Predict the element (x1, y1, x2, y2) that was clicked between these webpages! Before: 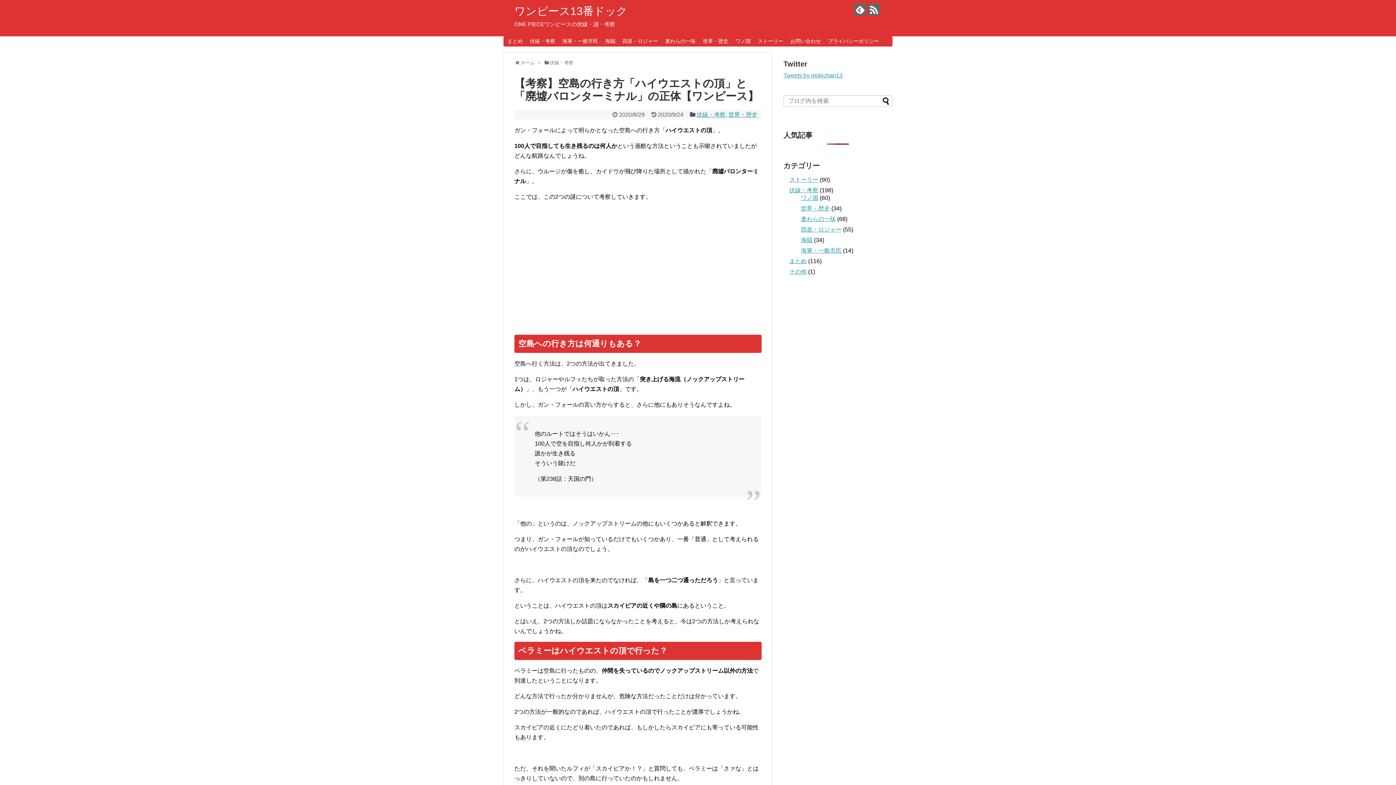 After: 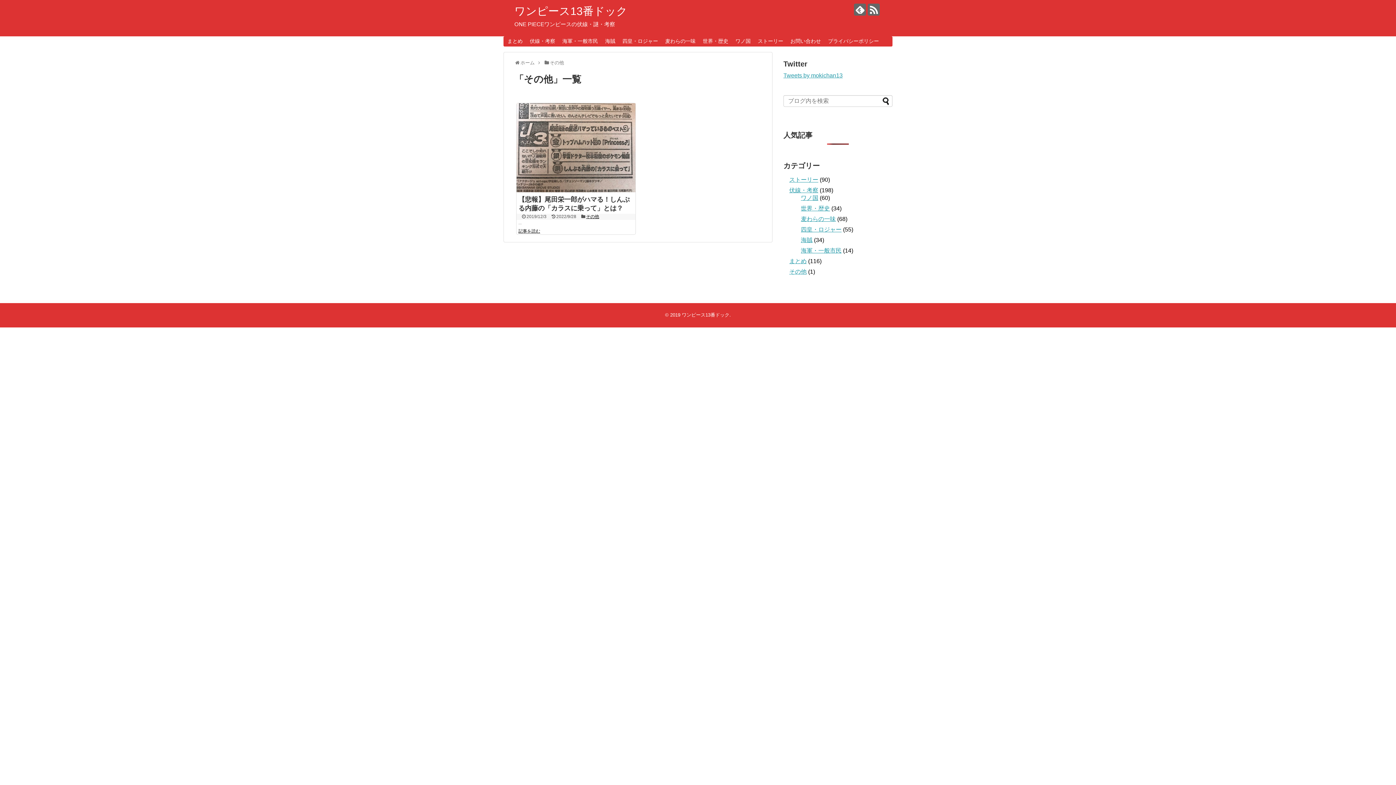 Action: bbox: (789, 268, 806, 275) label: その他